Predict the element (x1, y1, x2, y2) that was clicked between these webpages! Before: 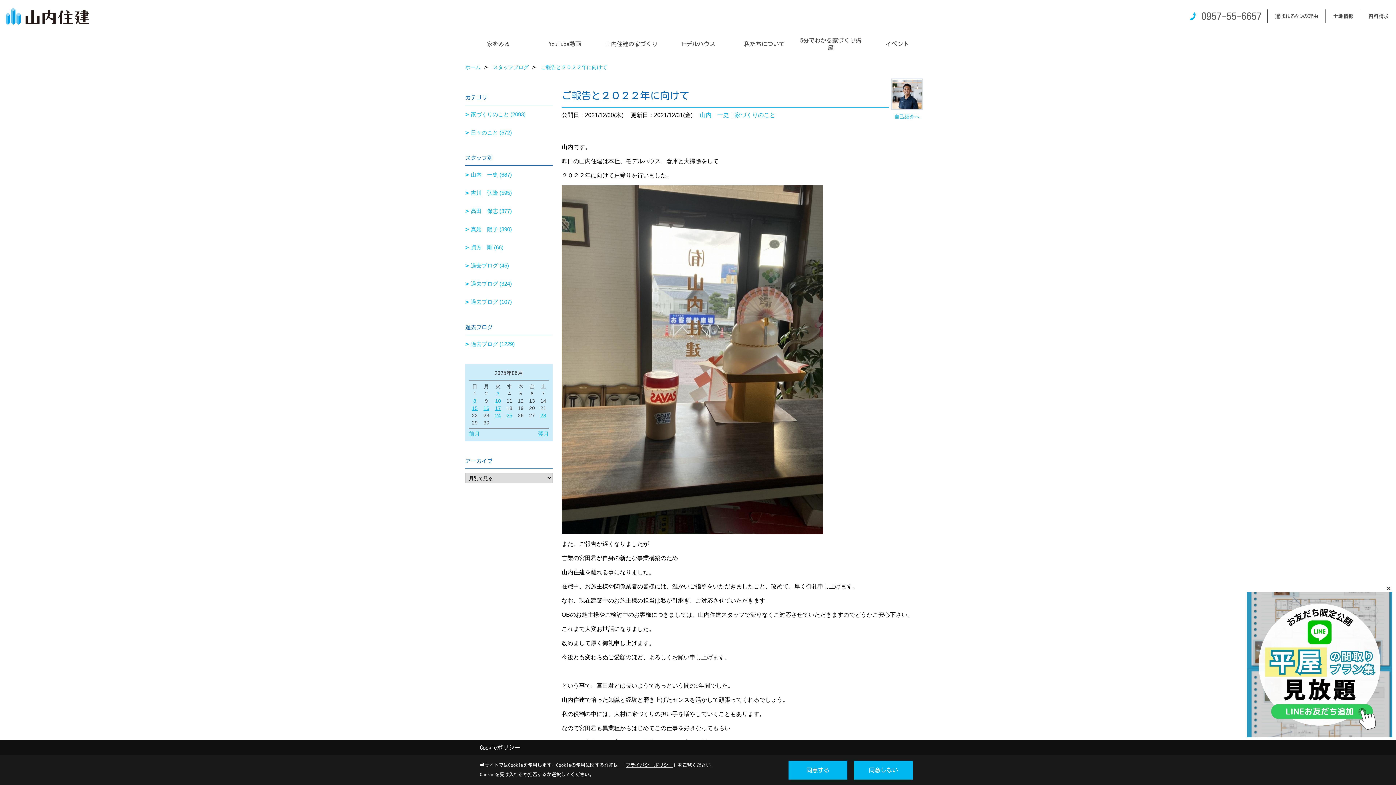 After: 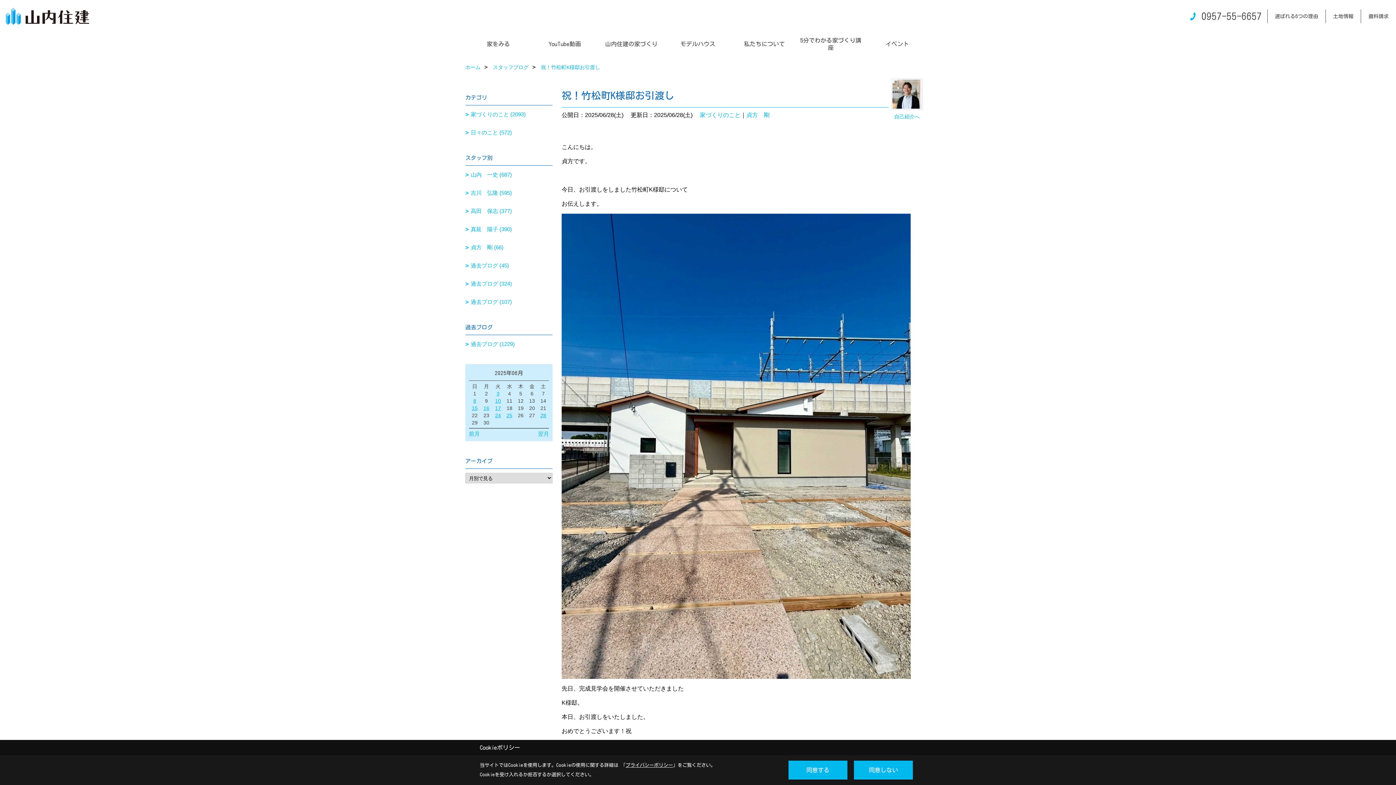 Action: label: スタッフブログ bbox: (493, 64, 528, 70)